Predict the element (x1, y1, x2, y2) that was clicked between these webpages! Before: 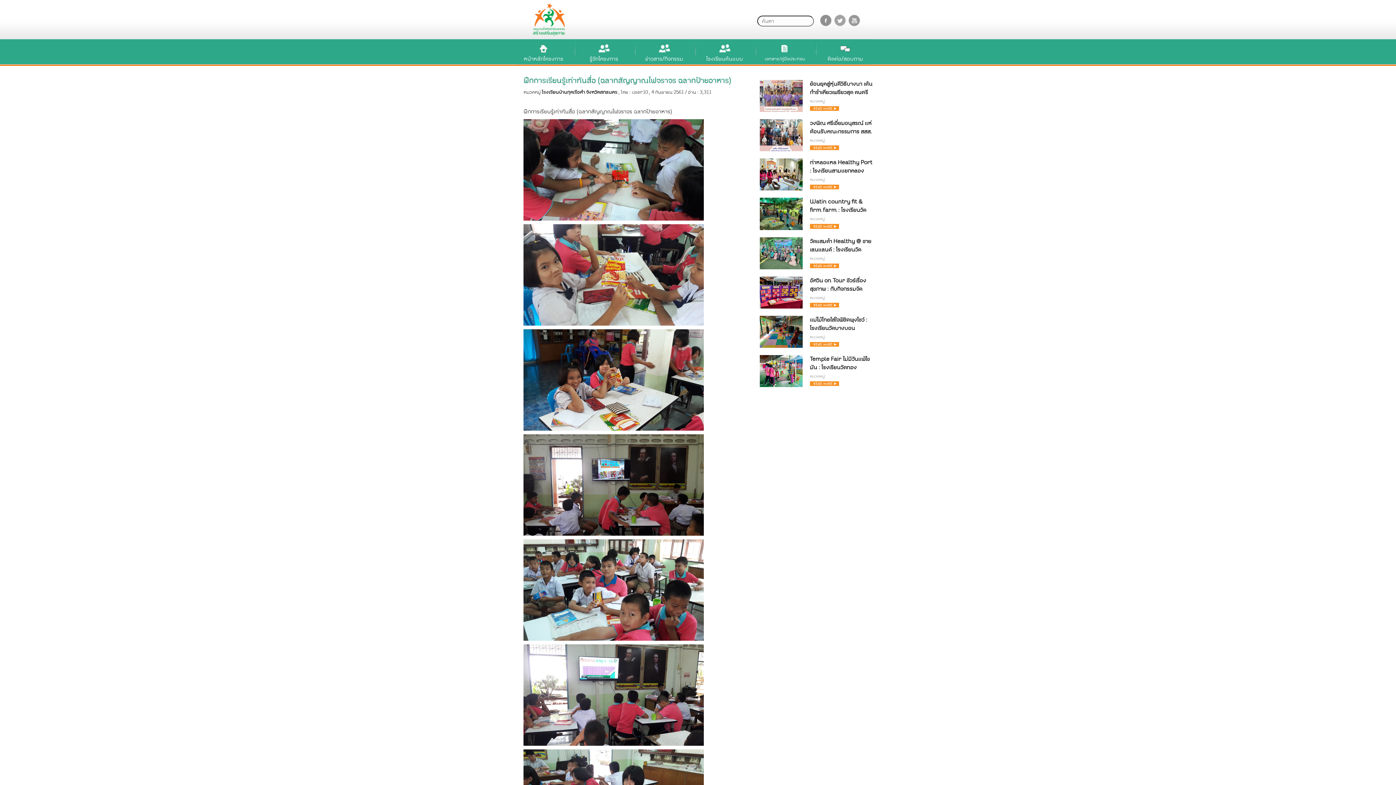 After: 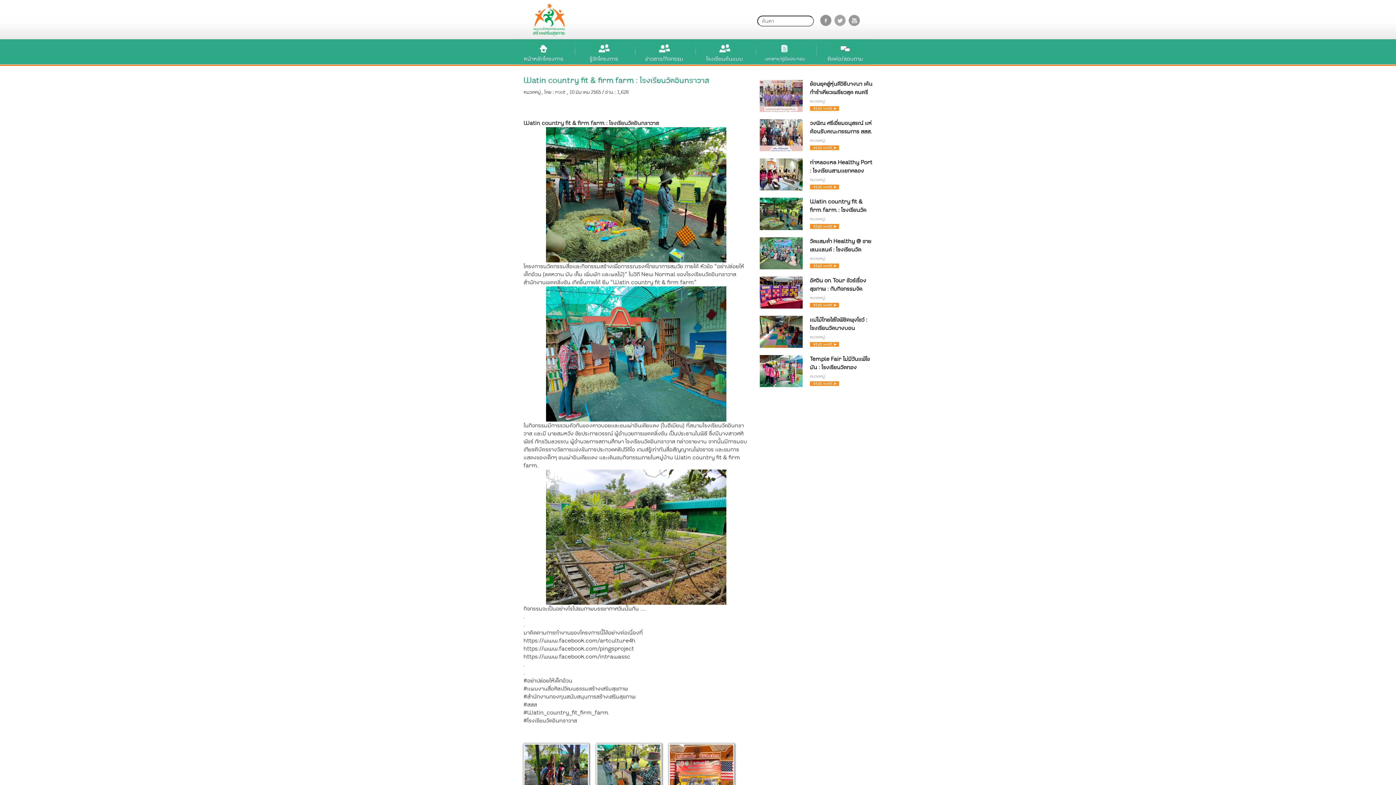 Action: label: Watin country fit & firm farm : โรงเรียนวัดอินทราวาส bbox: (810, 197, 872, 214)